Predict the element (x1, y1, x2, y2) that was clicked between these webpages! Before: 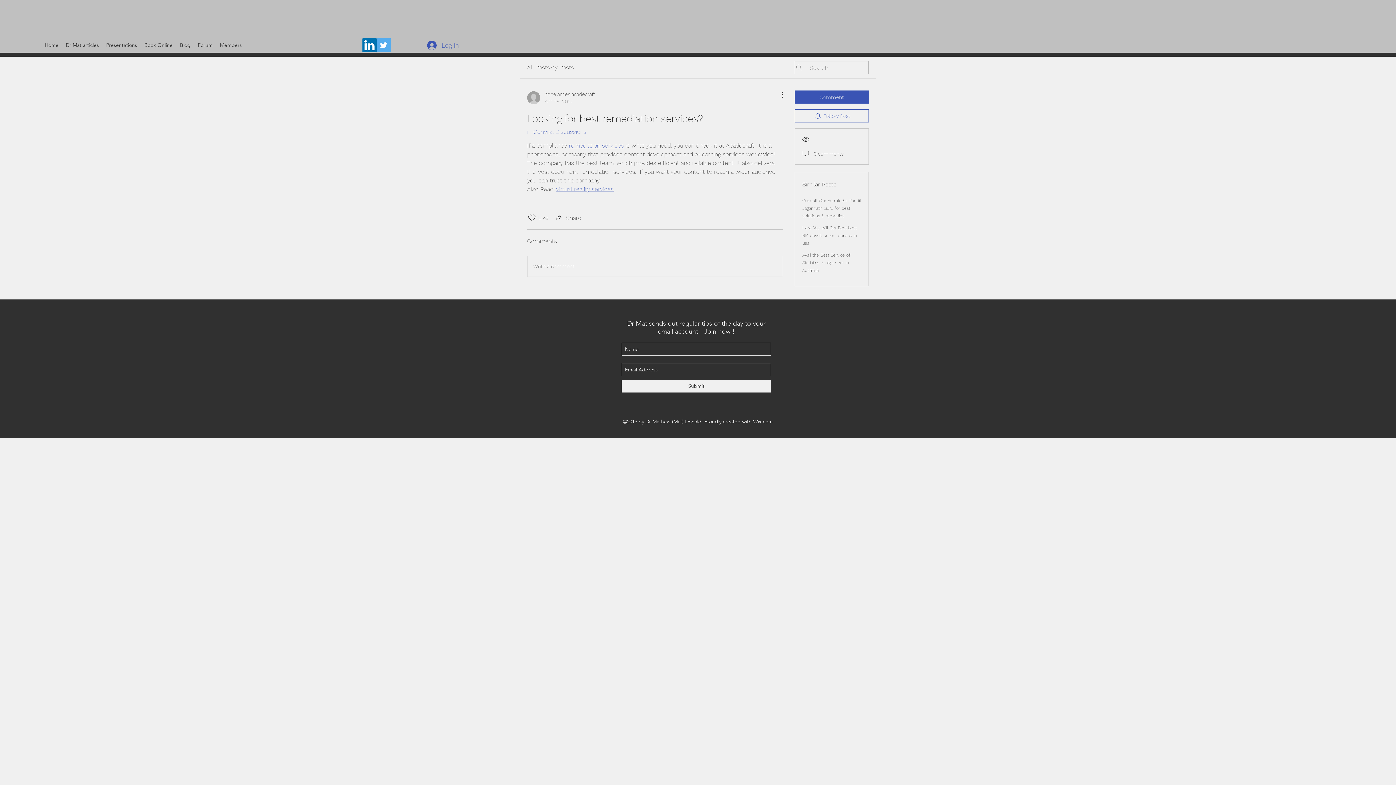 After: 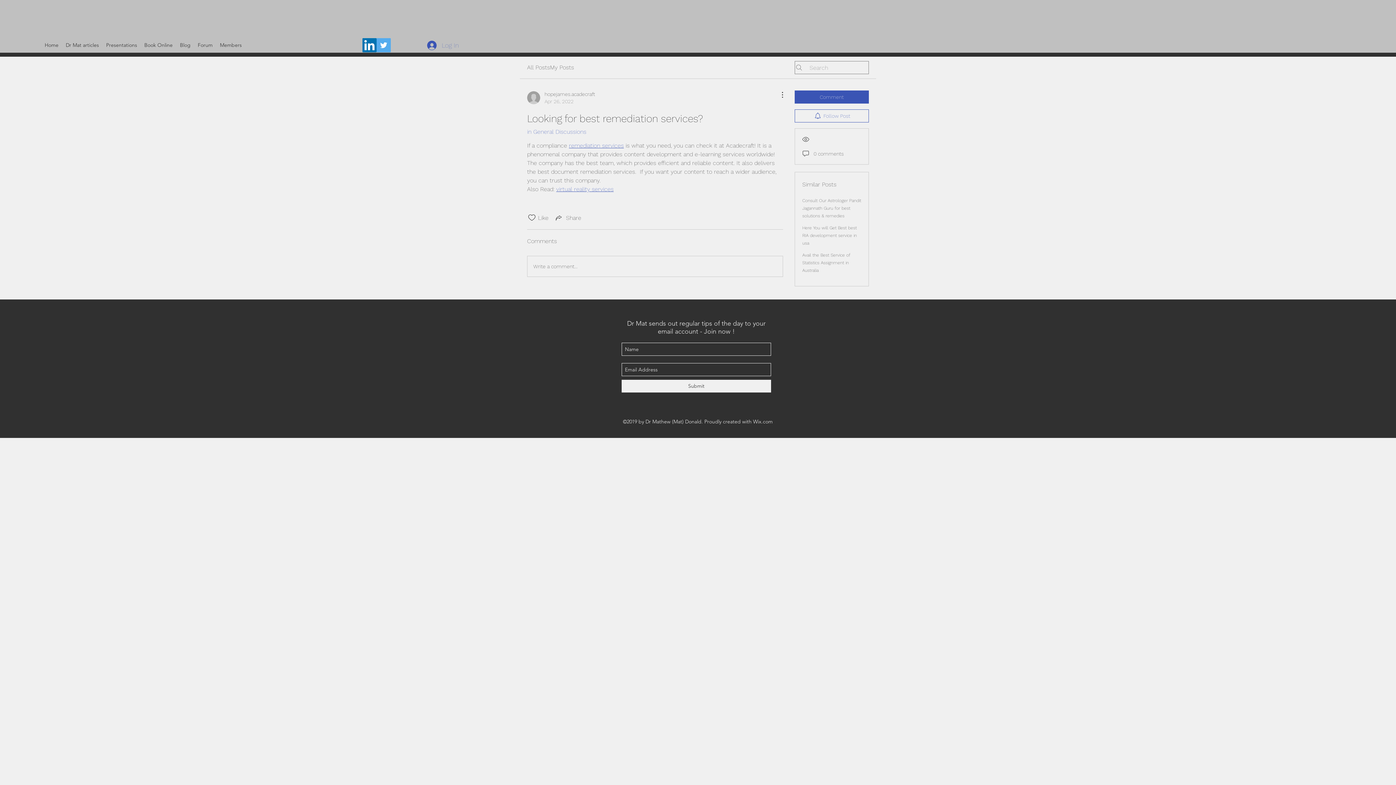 Action: label: Log In bbox: (422, 37, 464, 53)